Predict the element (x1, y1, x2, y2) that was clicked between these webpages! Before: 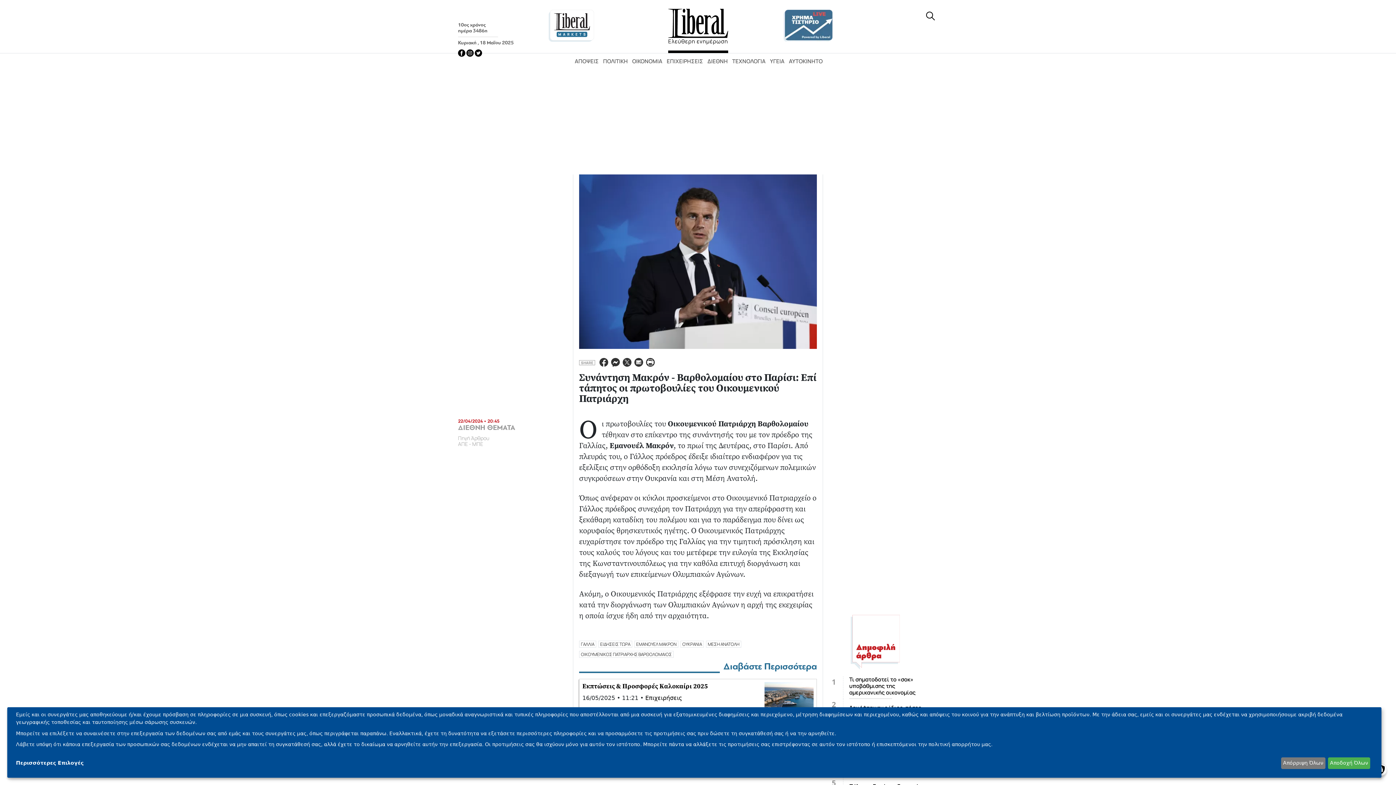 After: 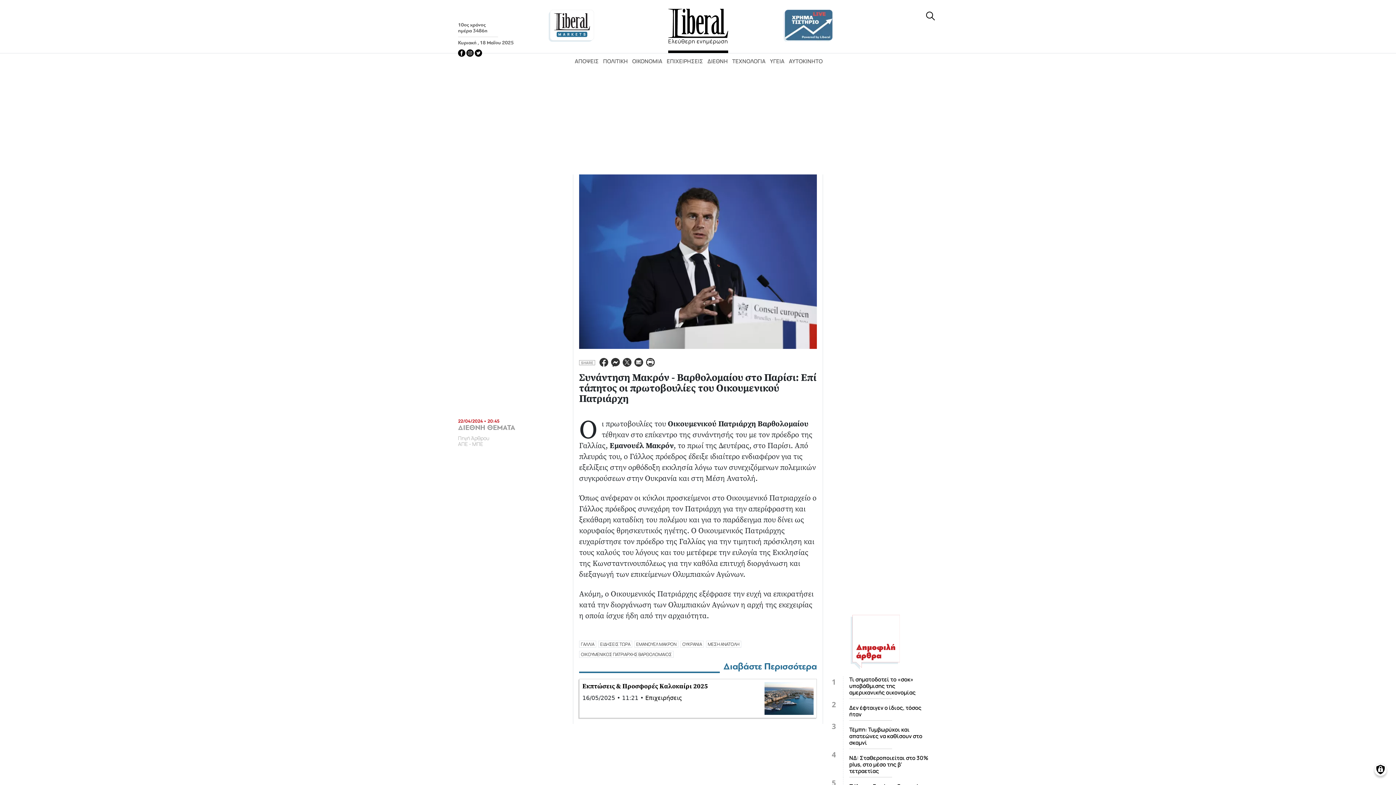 Action: bbox: (1328, 757, 1370, 769) label: Αποδοχή Όλων